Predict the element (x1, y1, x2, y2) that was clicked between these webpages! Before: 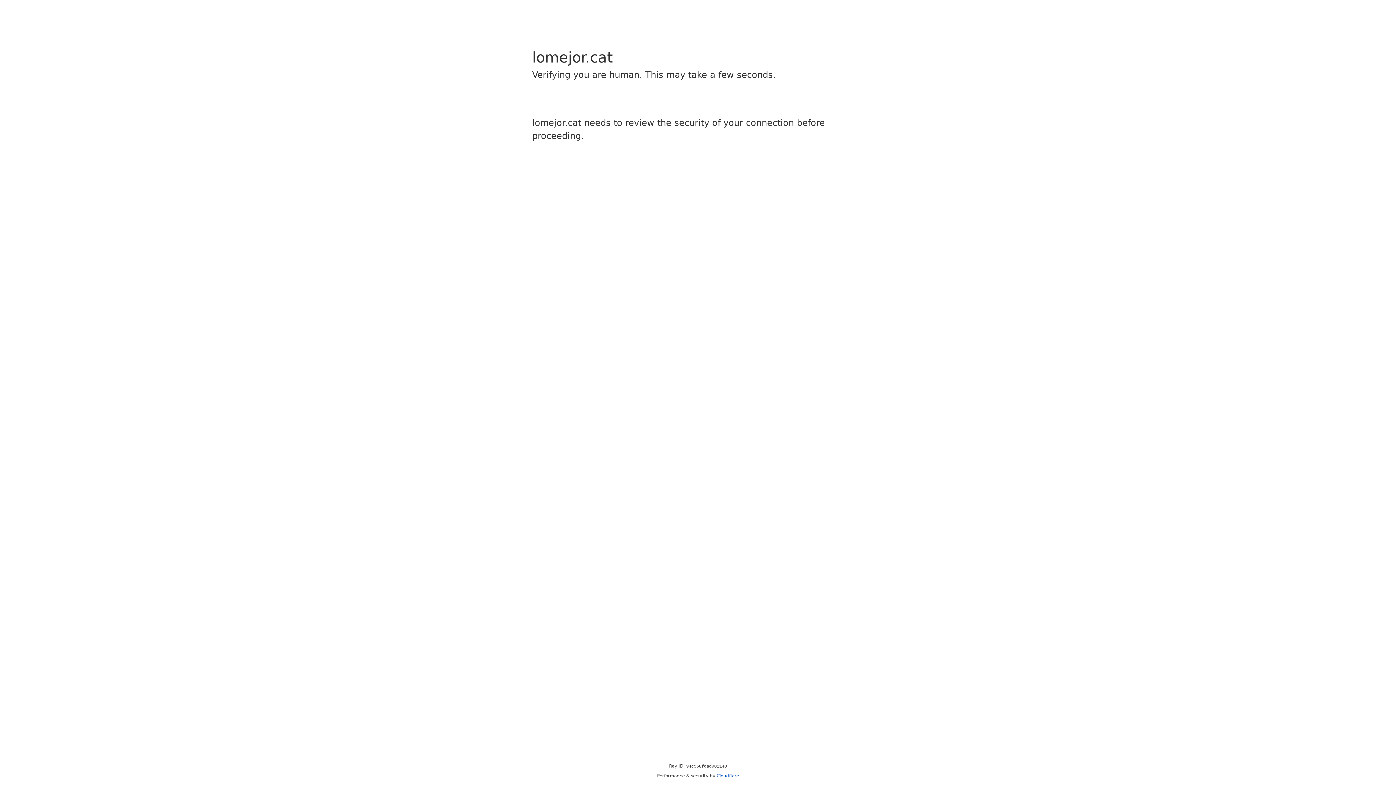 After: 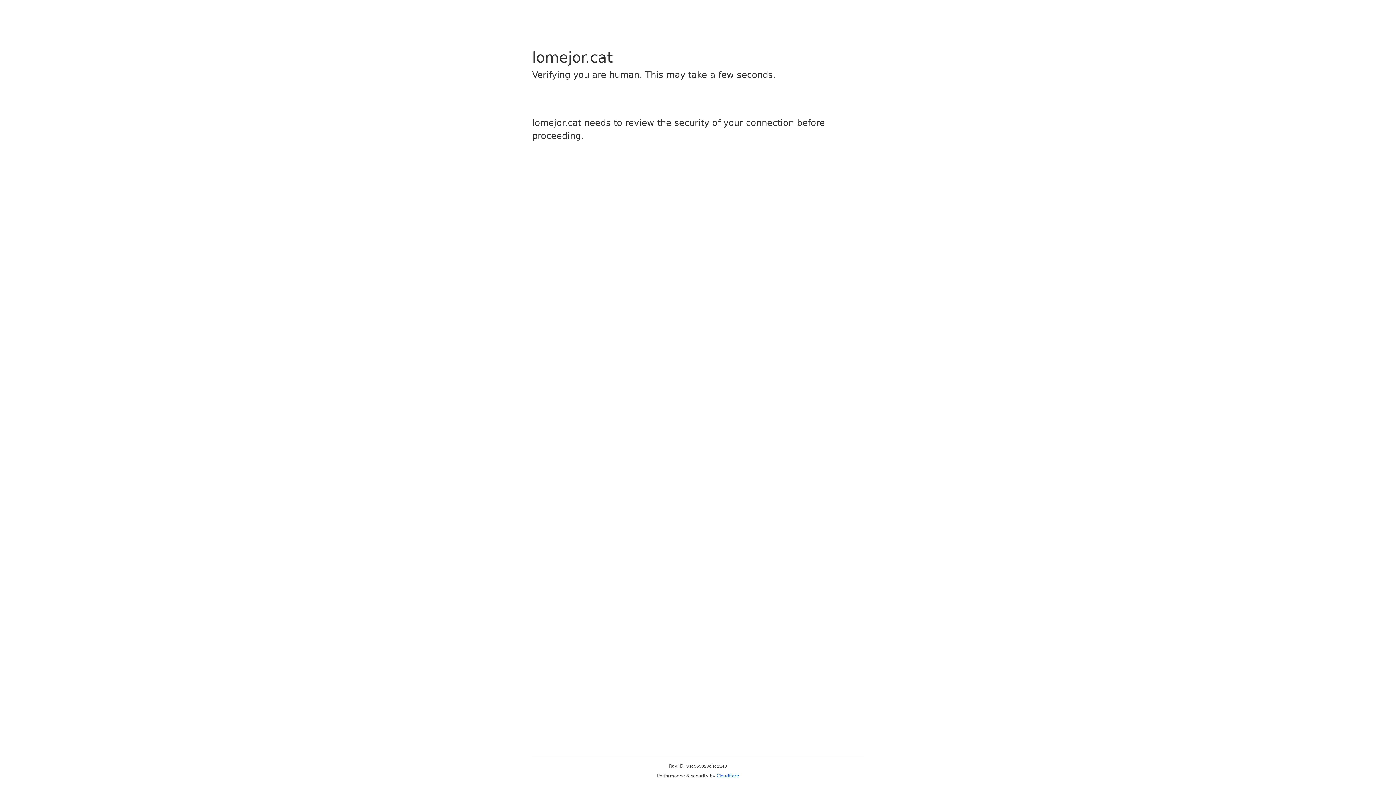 Action: label: Cloudflare bbox: (716, 773, 739, 778)